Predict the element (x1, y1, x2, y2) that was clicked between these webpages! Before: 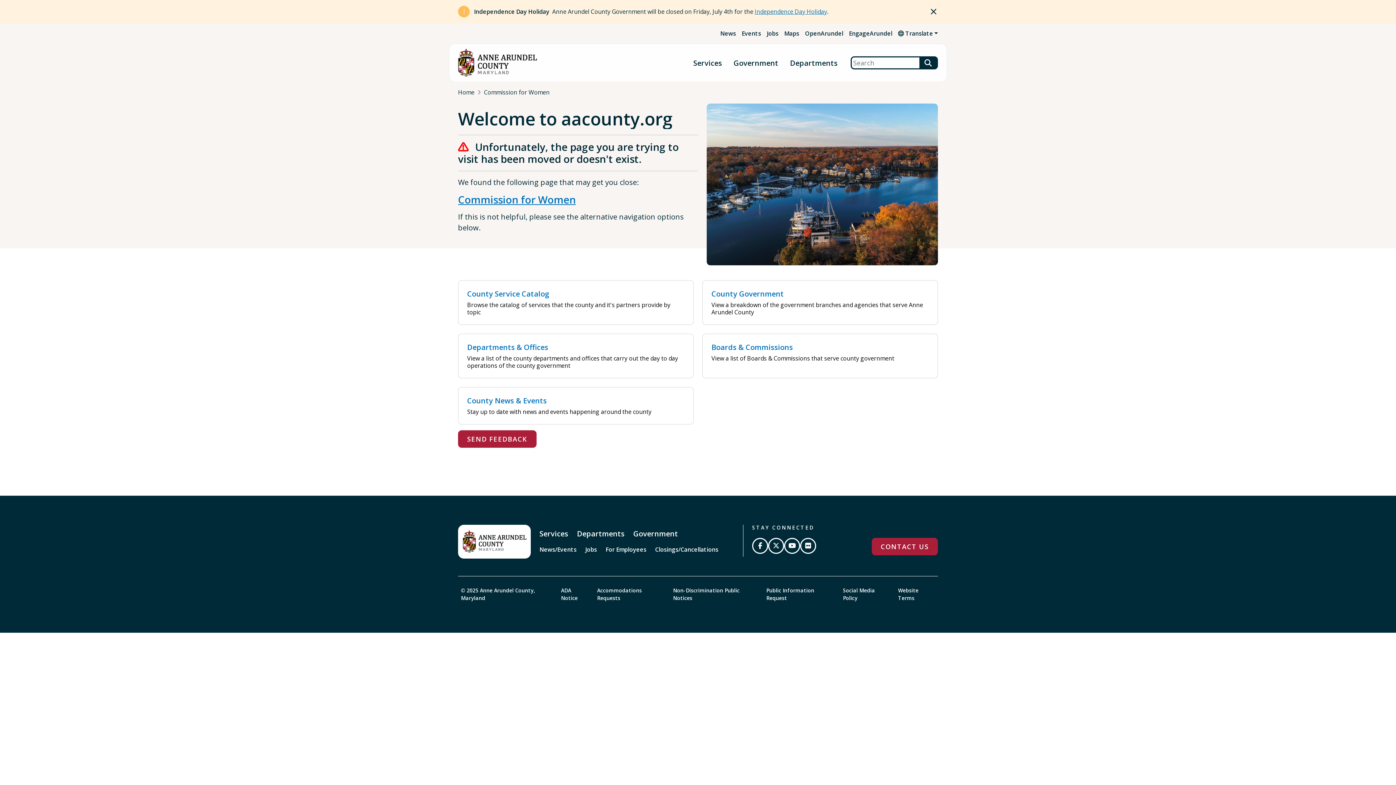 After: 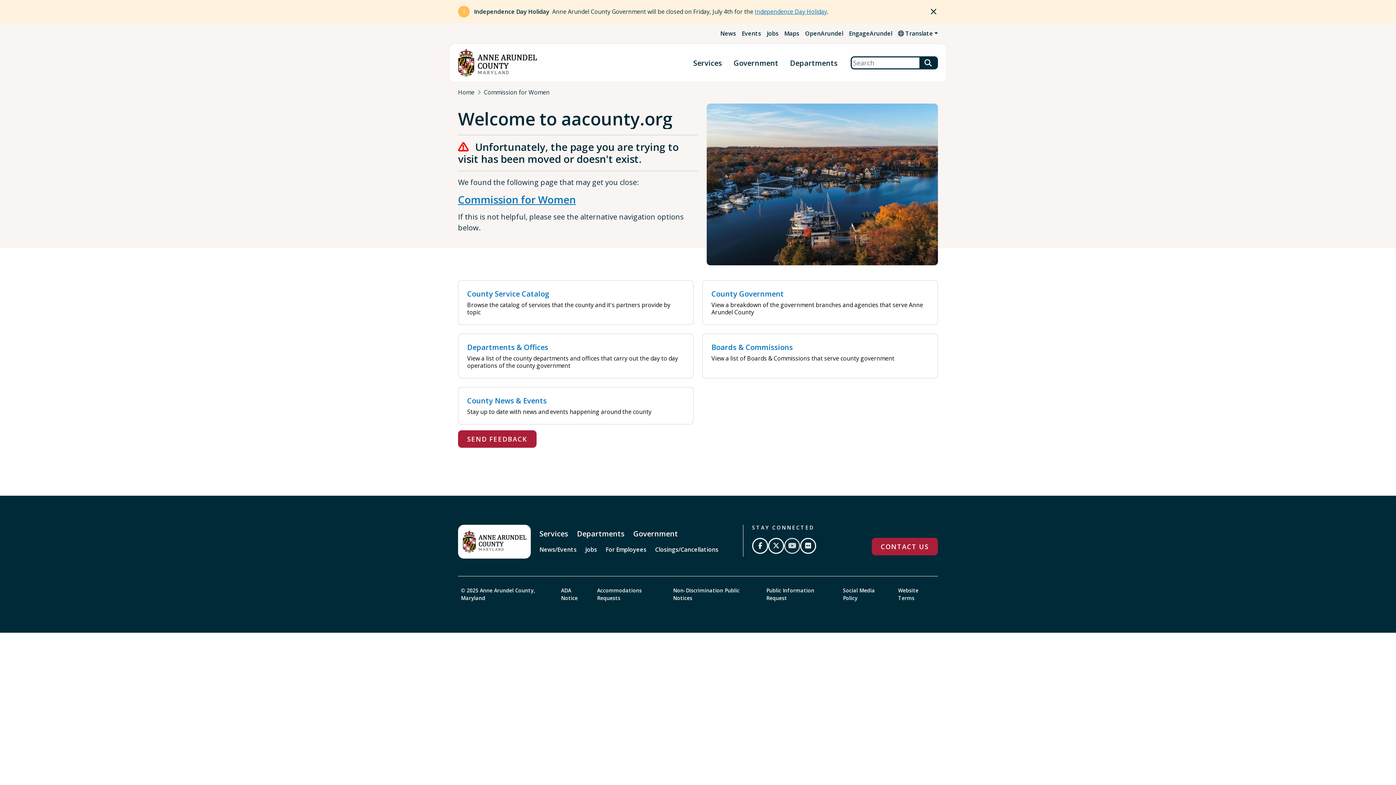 Action: bbox: (784, 538, 800, 554) label: Subscribe on YouTube